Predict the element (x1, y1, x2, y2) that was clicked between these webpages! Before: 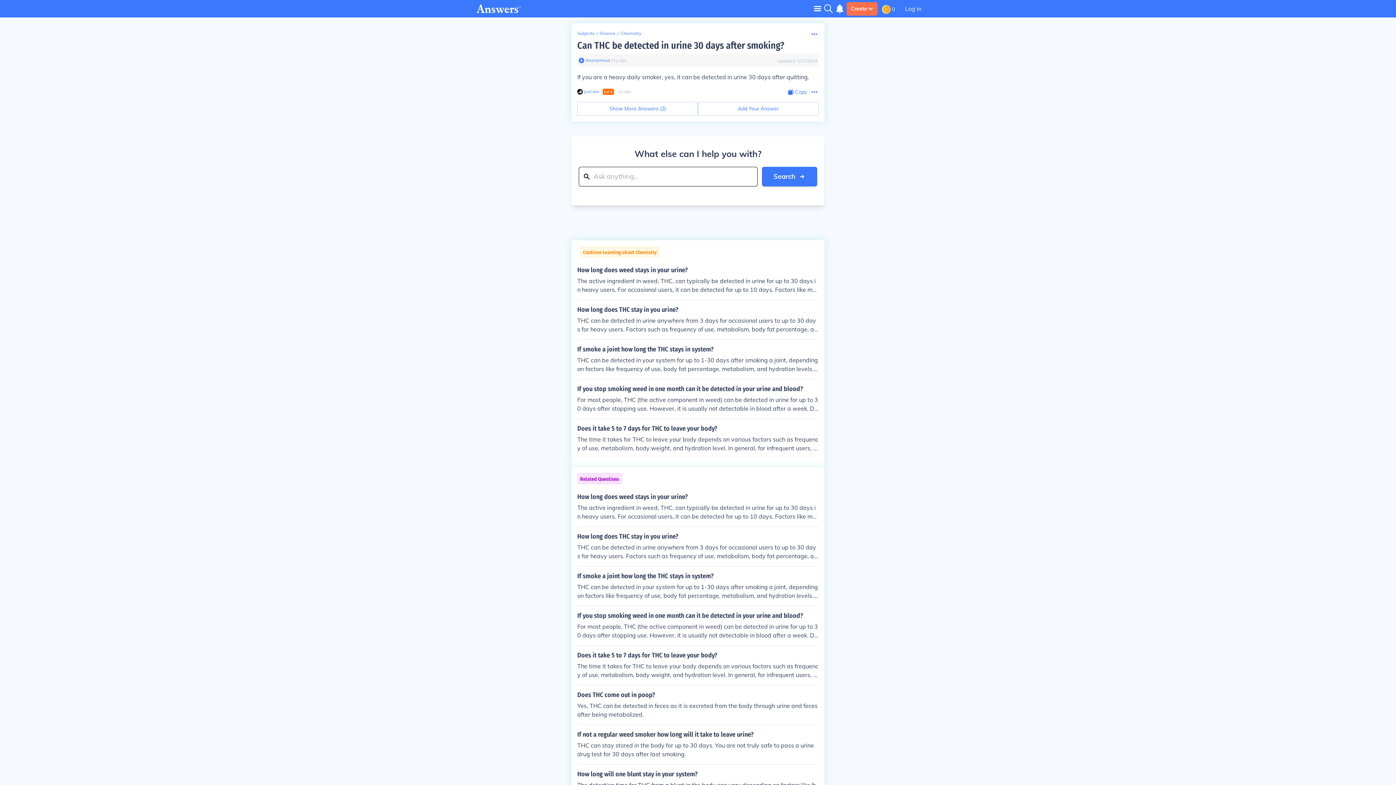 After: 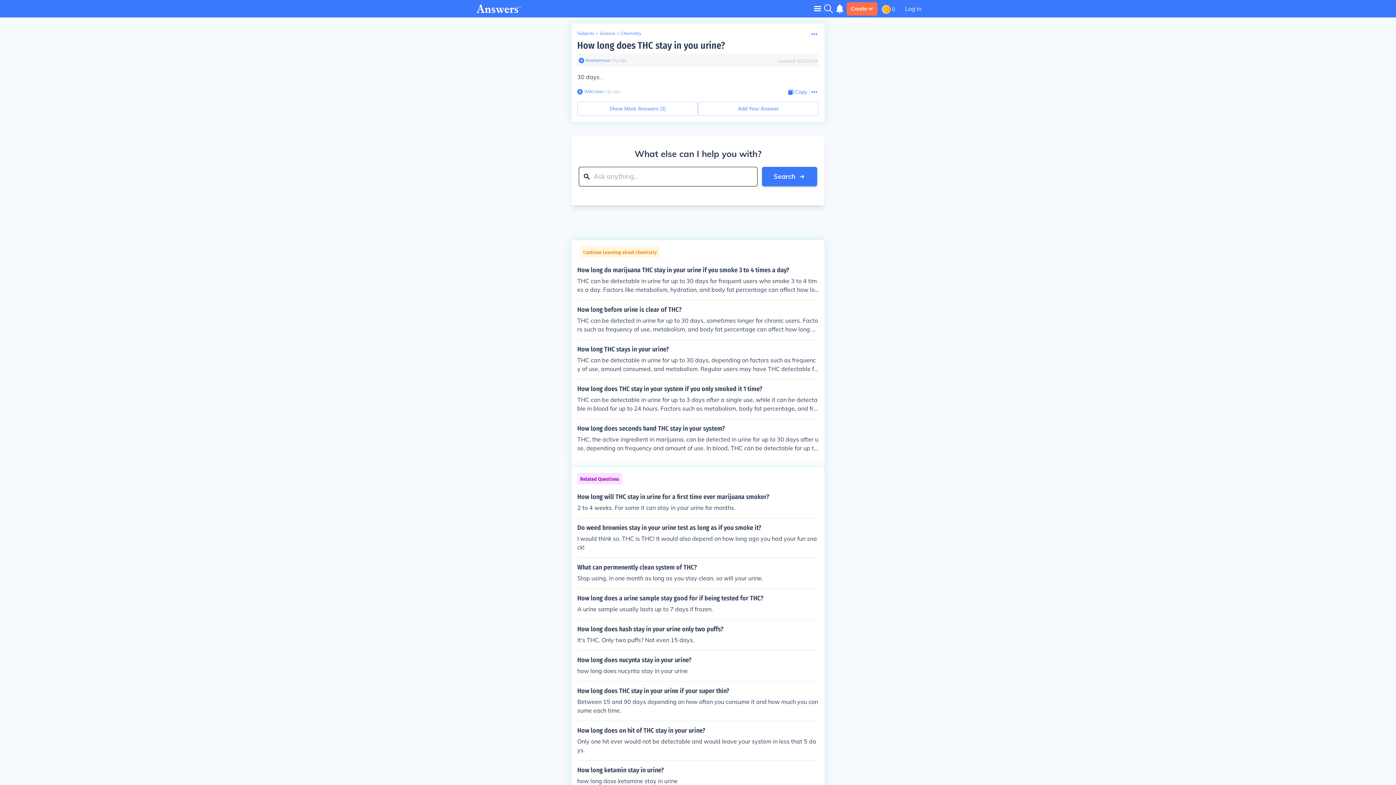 Action: bbox: (577, 306, 818, 333) label: How long does THC stay in you urine?

THC can be detected in urine anywhere from 3 days for occasional users to up to 30 days for heavy users. Factors such as frequency of use, metabolism, body fat percentage, and the potency of the marijuana can all affect how long THC stays in your system.